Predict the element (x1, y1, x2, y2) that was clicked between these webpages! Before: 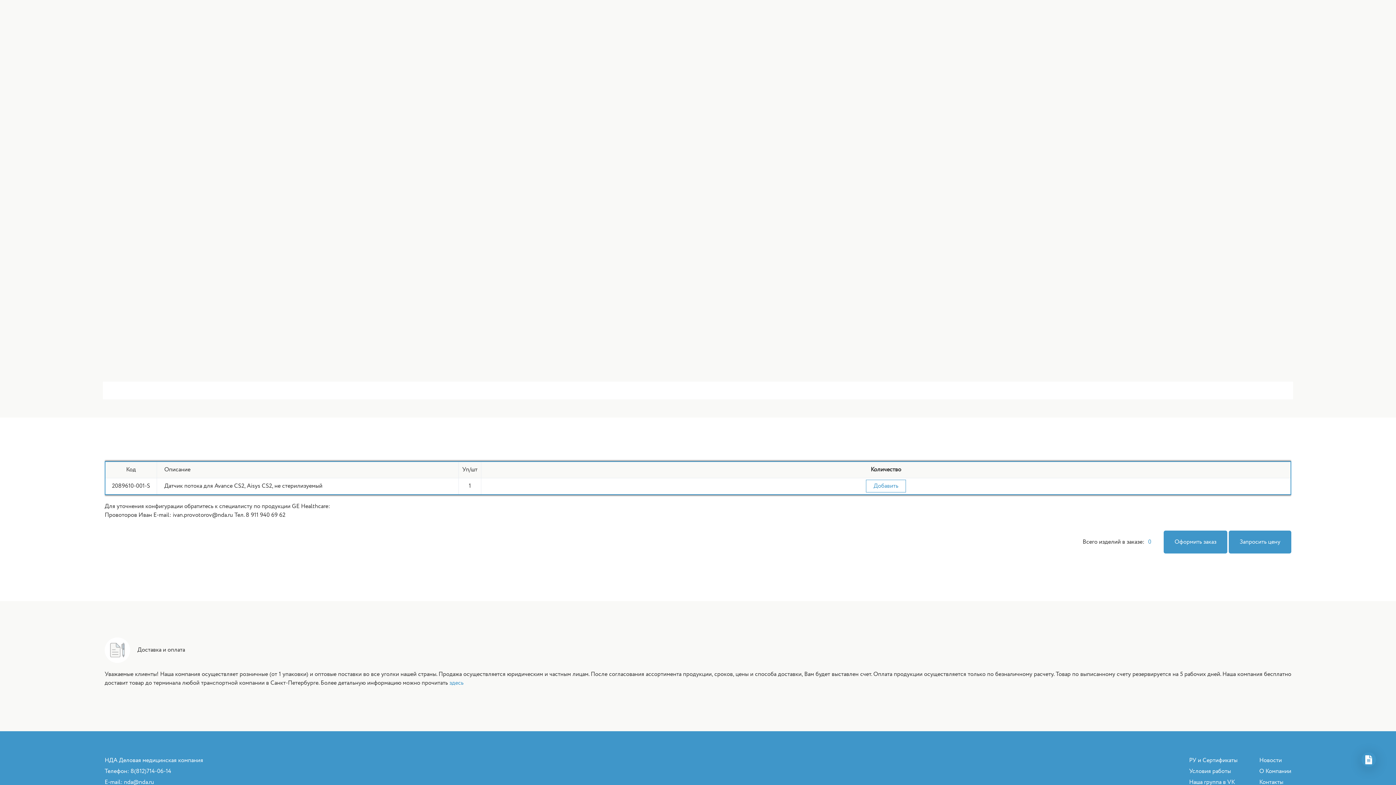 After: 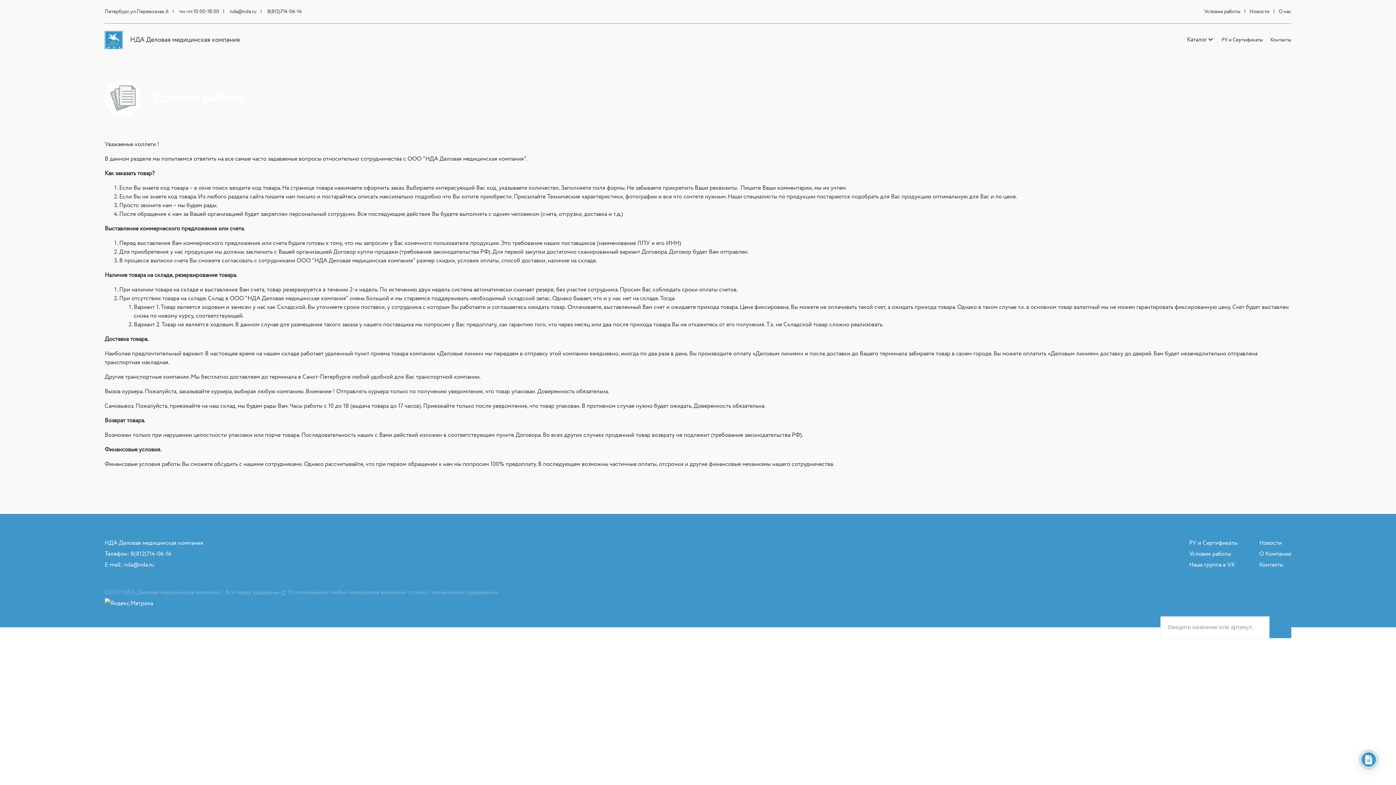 Action: bbox: (449, 679, 463, 687) label: здесь